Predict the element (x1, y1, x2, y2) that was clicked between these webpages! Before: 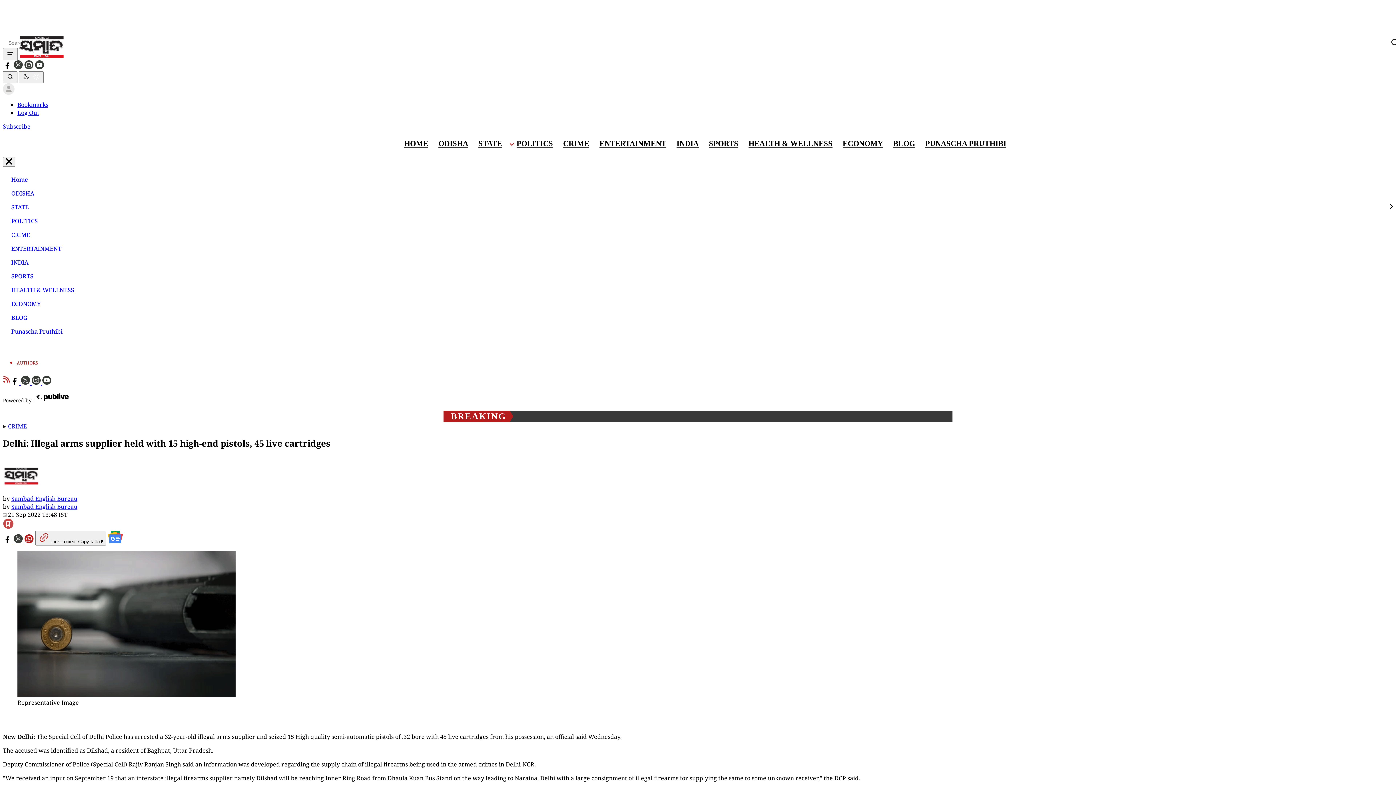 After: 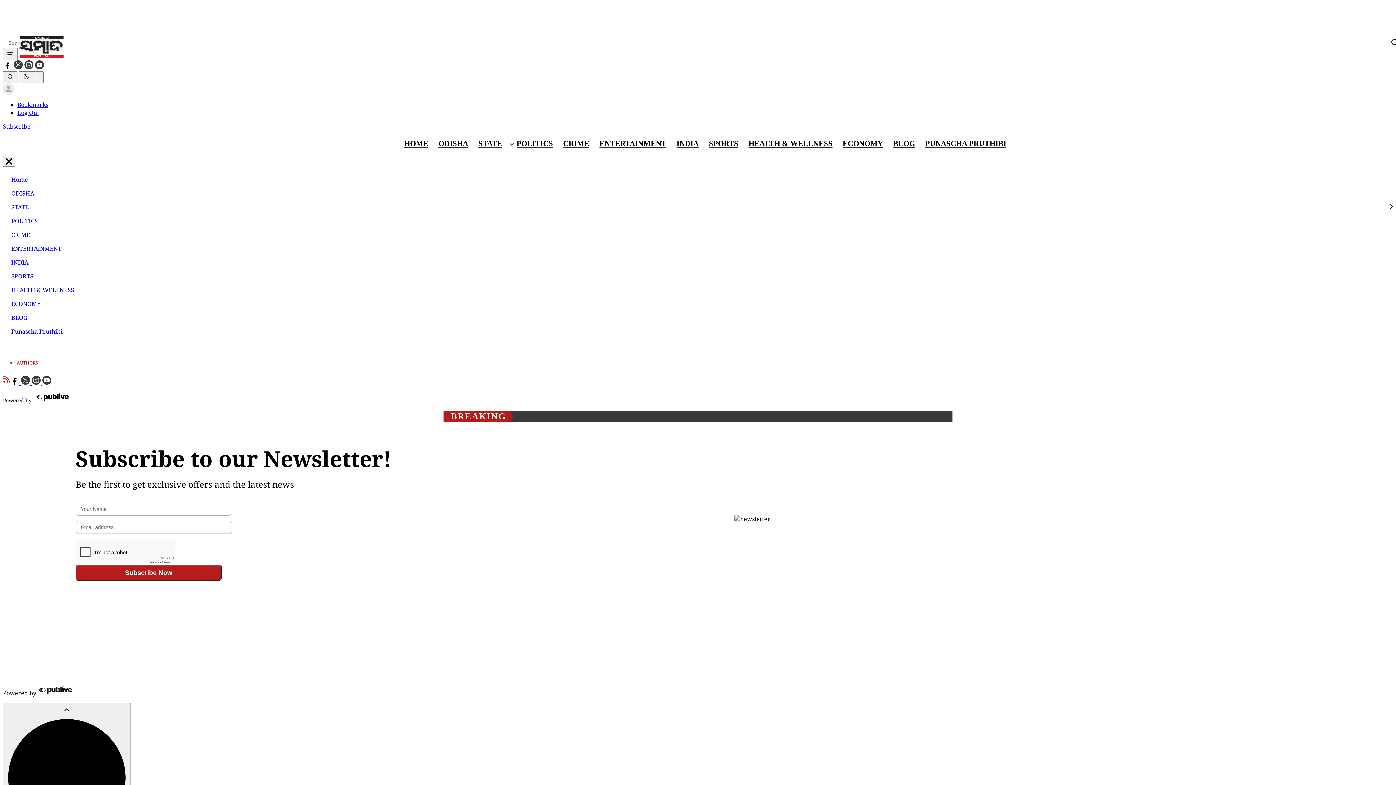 Action: bbox: (2, 122, 30, 130) label: Subscribe